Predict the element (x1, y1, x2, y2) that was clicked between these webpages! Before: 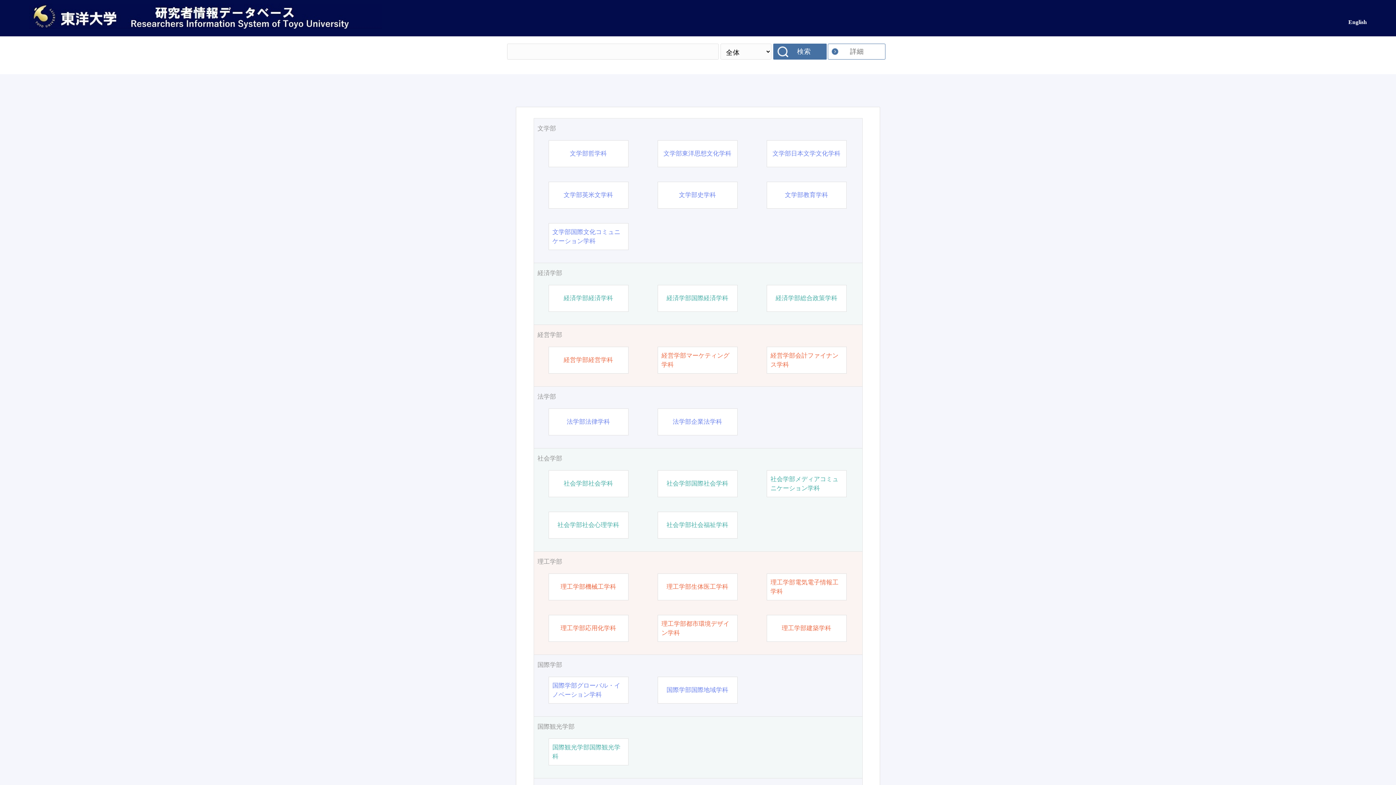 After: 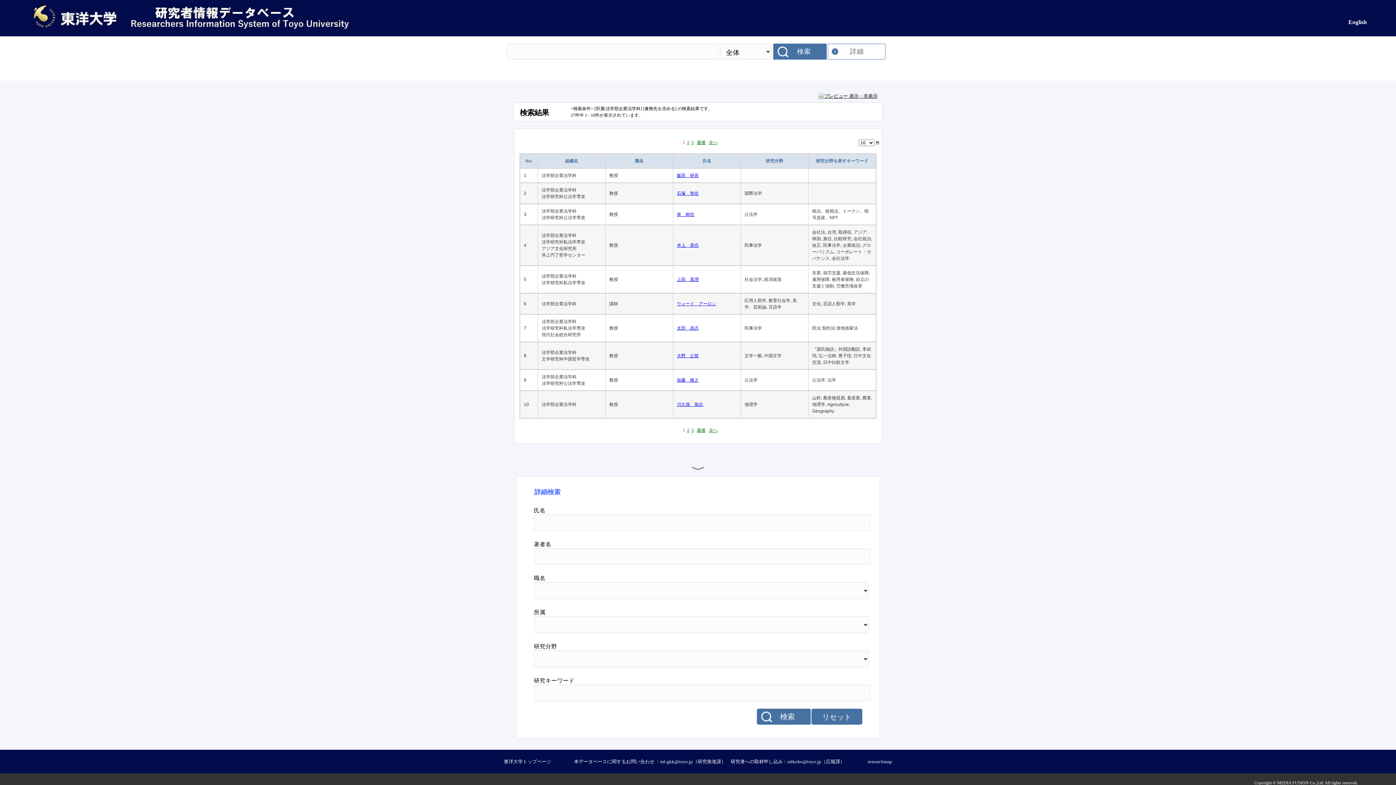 Action: bbox: (672, 417, 722, 426) label: 法学部企業法学科